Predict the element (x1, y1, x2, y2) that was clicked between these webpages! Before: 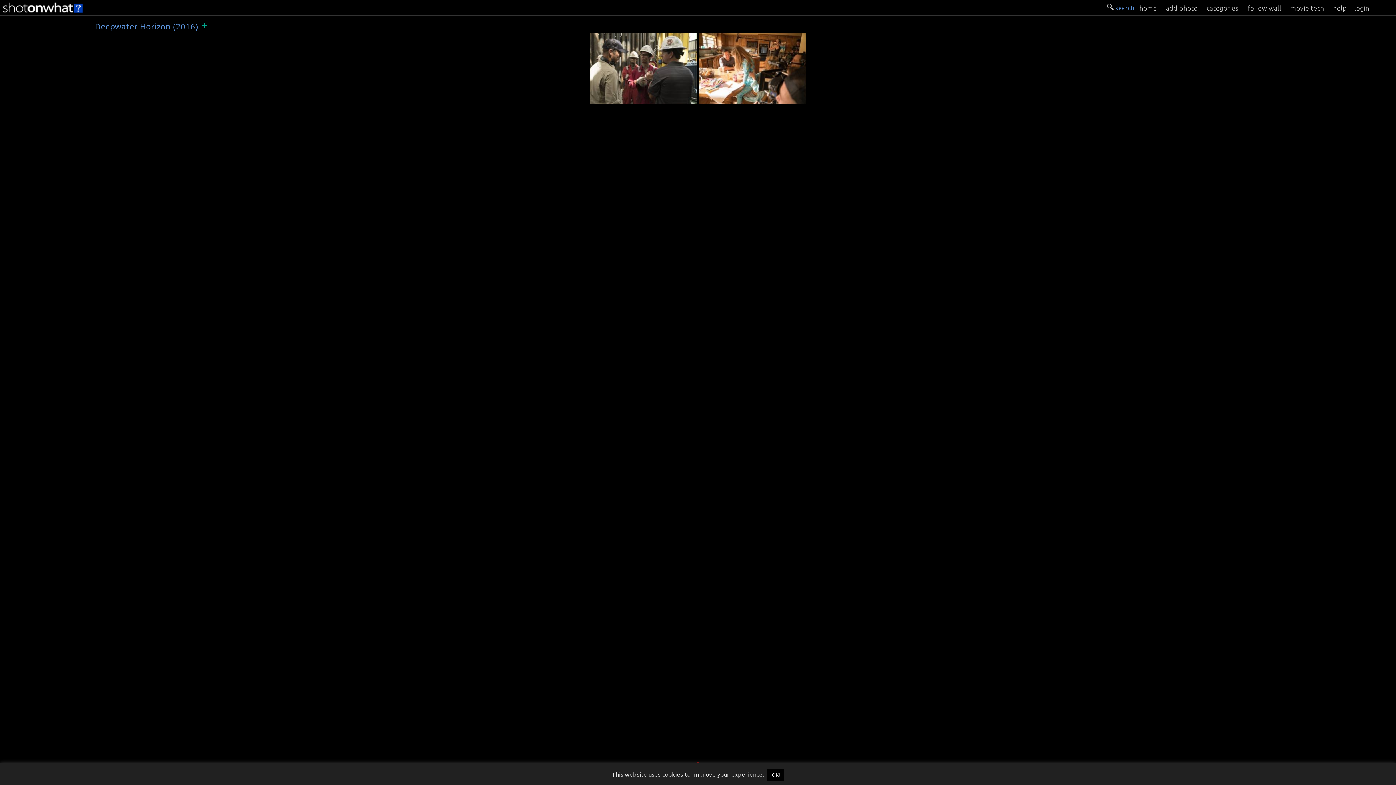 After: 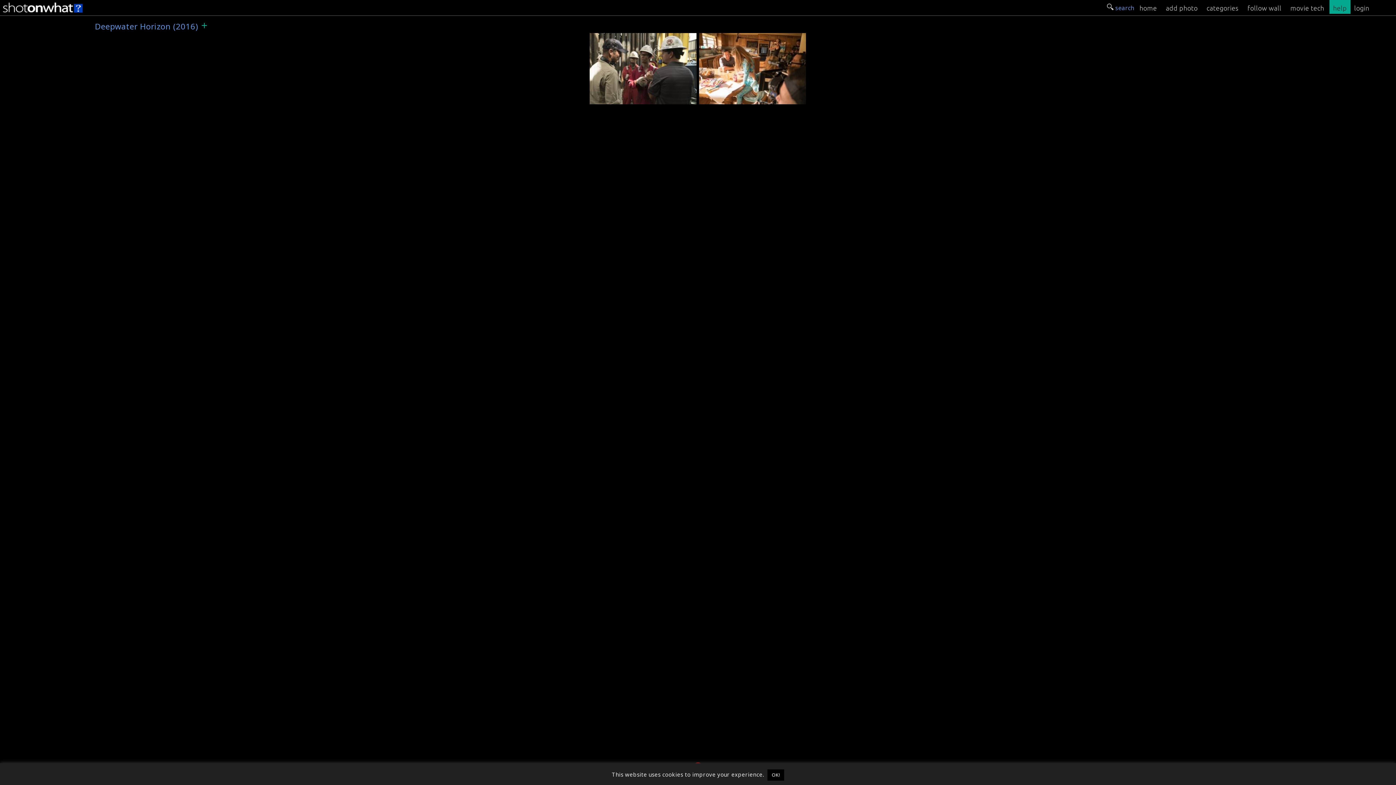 Action: bbox: (1329, 0, 1350, 13) label: help